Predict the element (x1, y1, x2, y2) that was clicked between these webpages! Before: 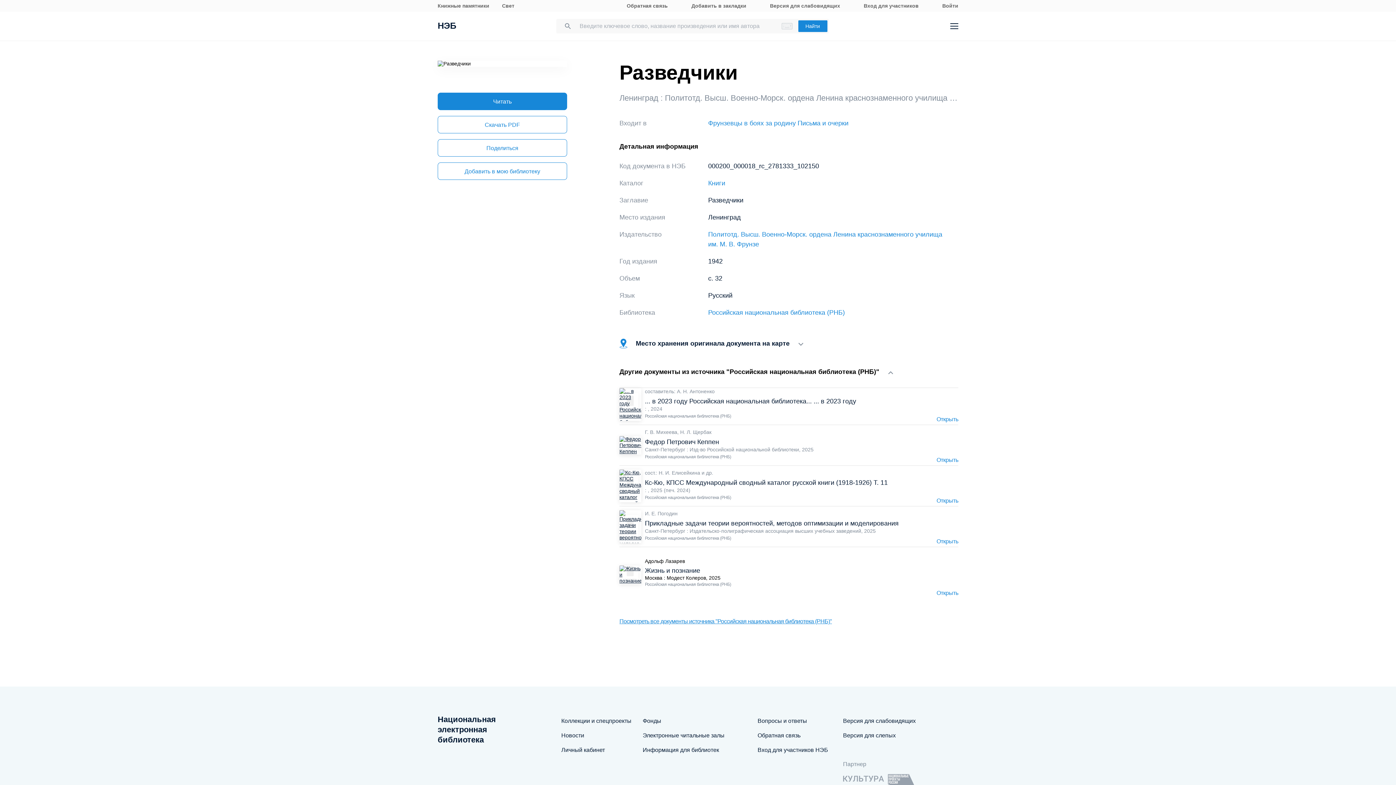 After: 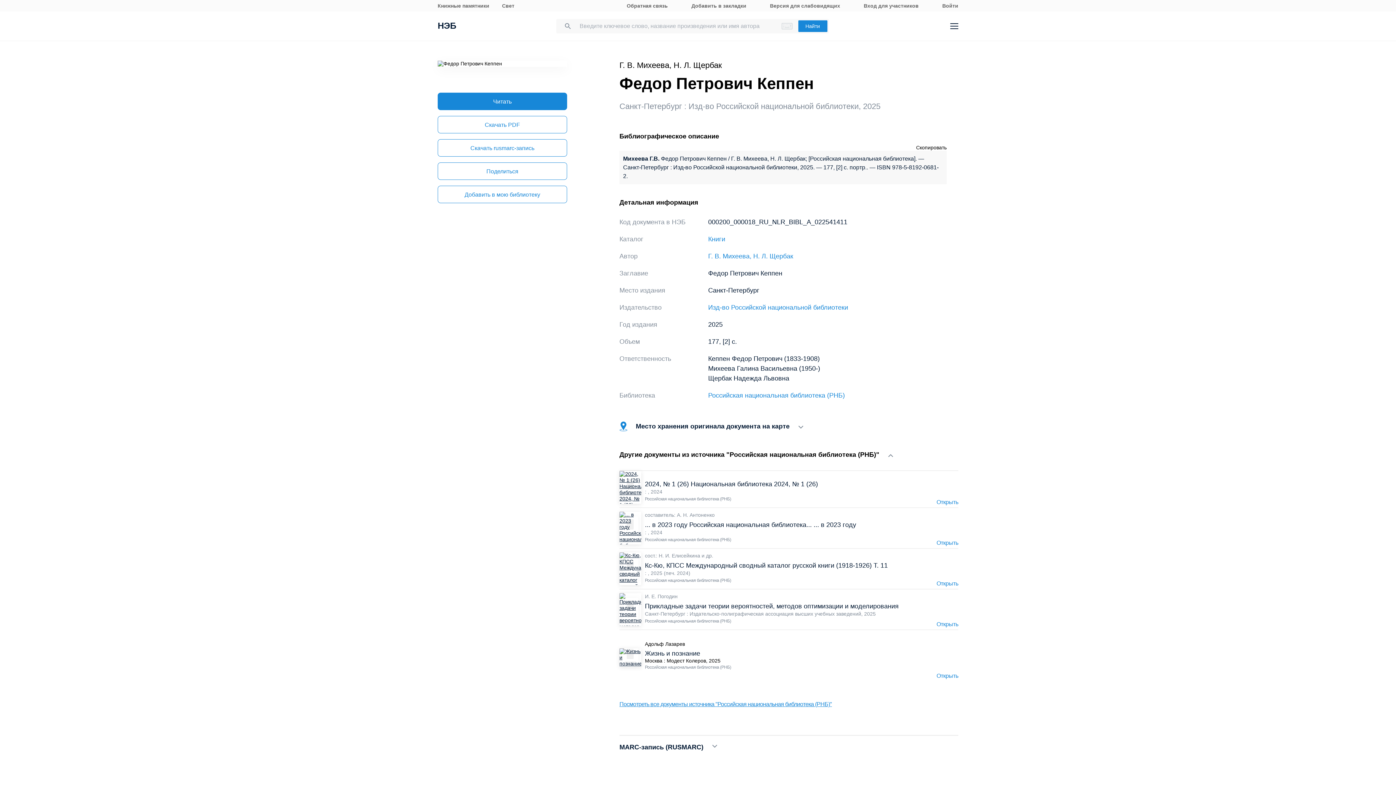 Action: bbox: (619, 436, 641, 454)